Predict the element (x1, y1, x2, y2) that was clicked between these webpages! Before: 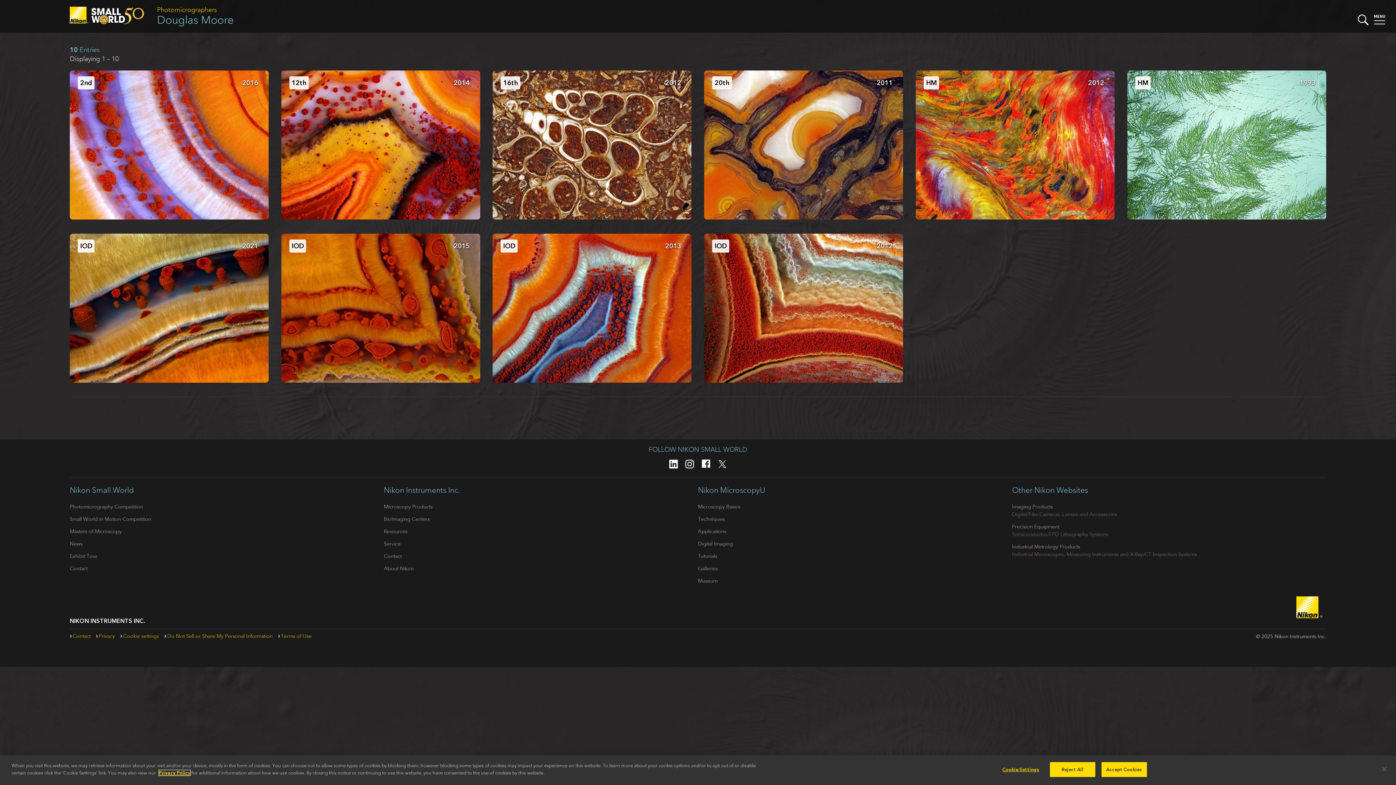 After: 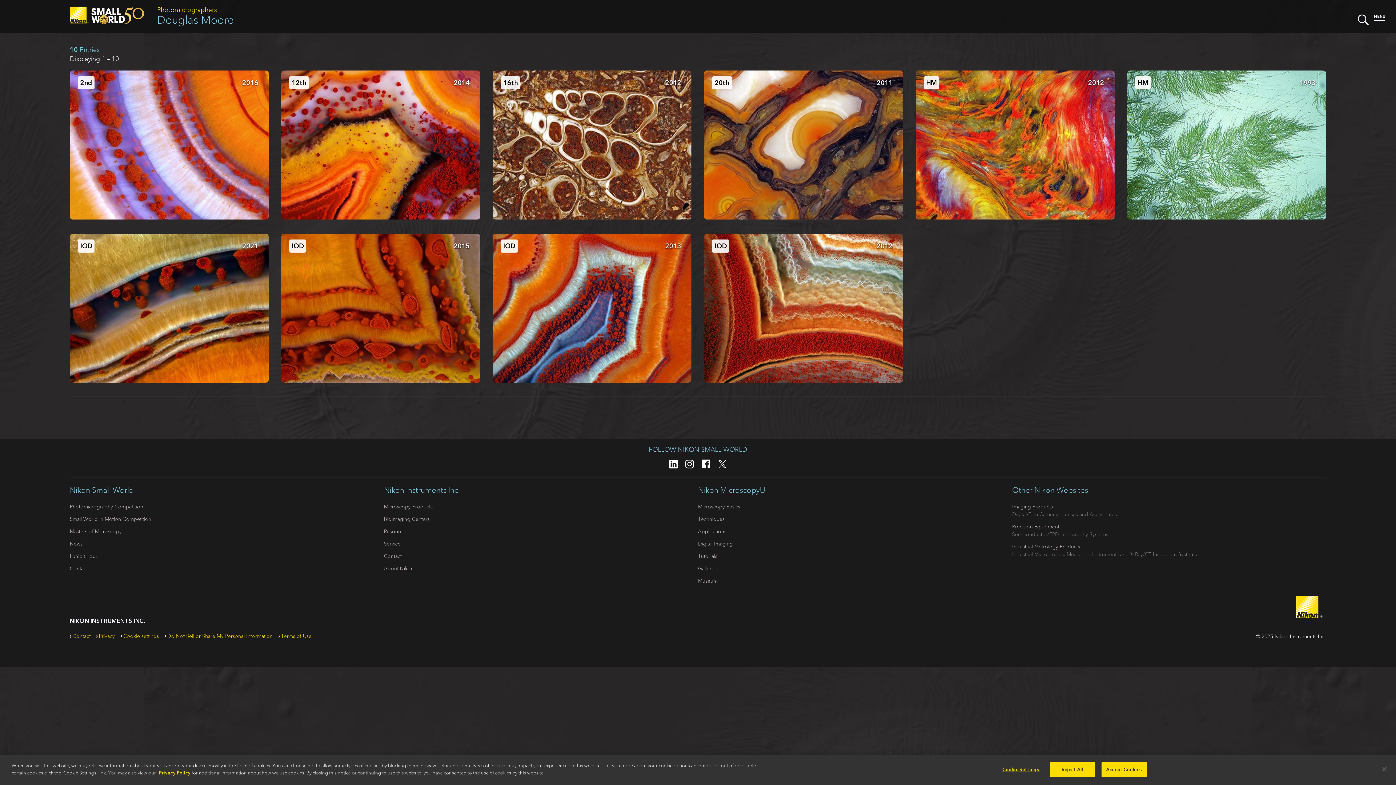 Action: bbox: (699, 465, 713, 473)